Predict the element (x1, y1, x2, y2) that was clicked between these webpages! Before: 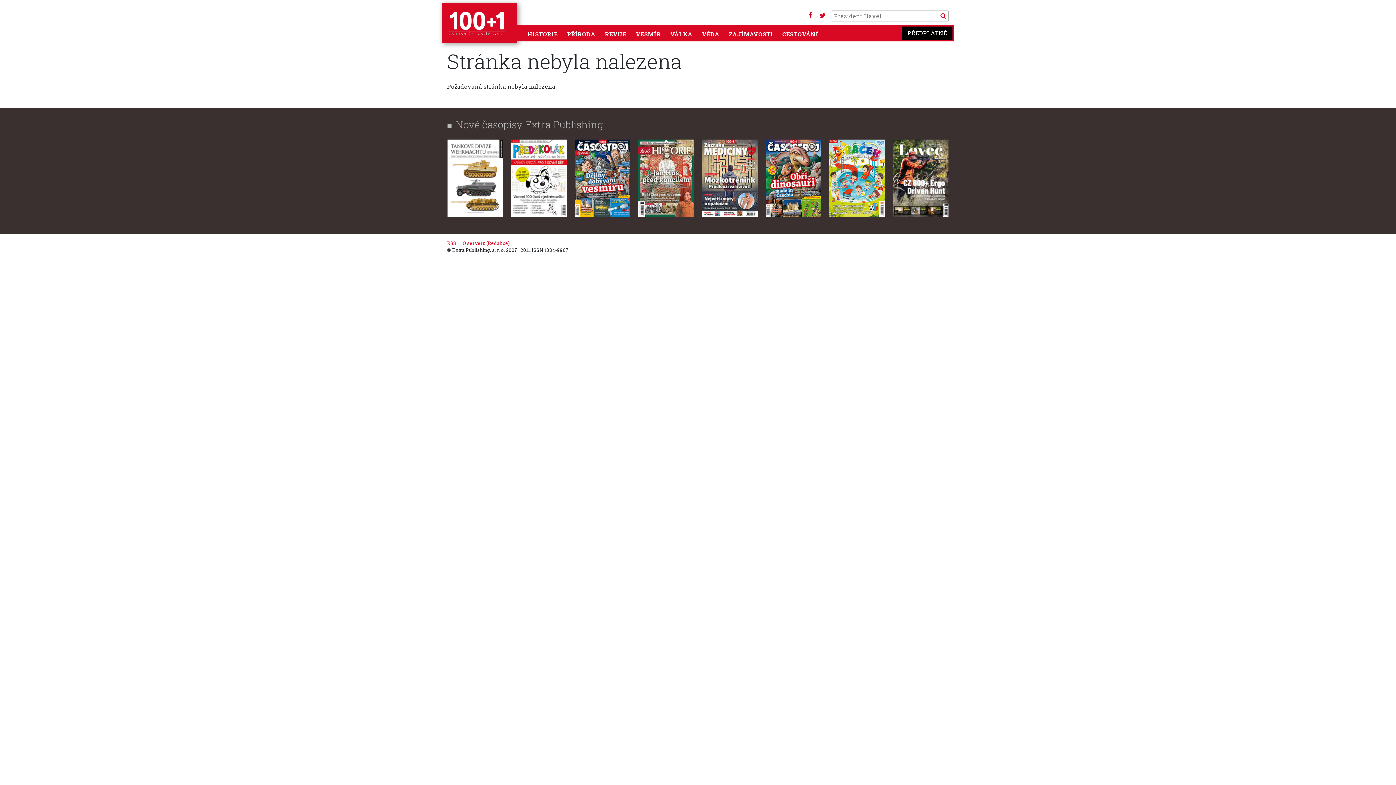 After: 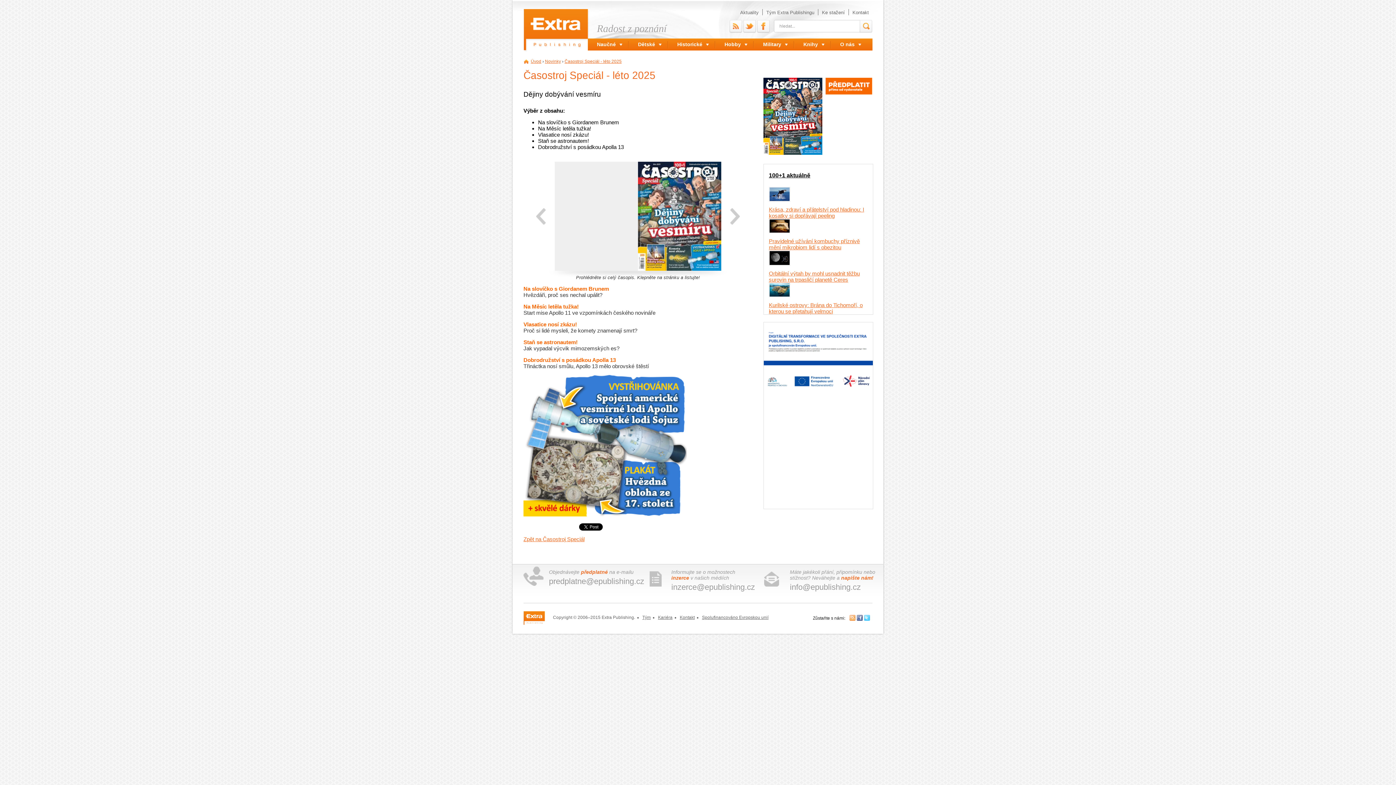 Action: bbox: (574, 173, 630, 181)